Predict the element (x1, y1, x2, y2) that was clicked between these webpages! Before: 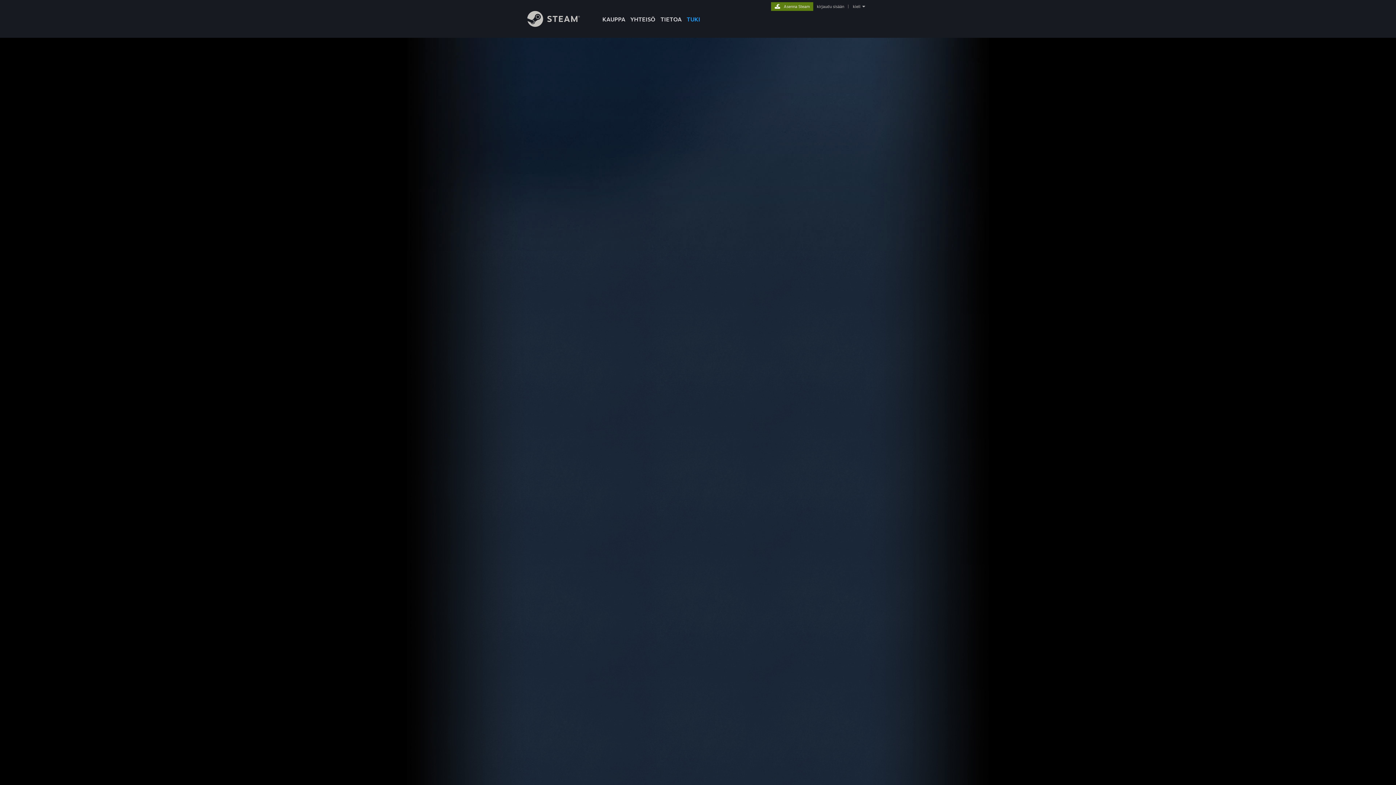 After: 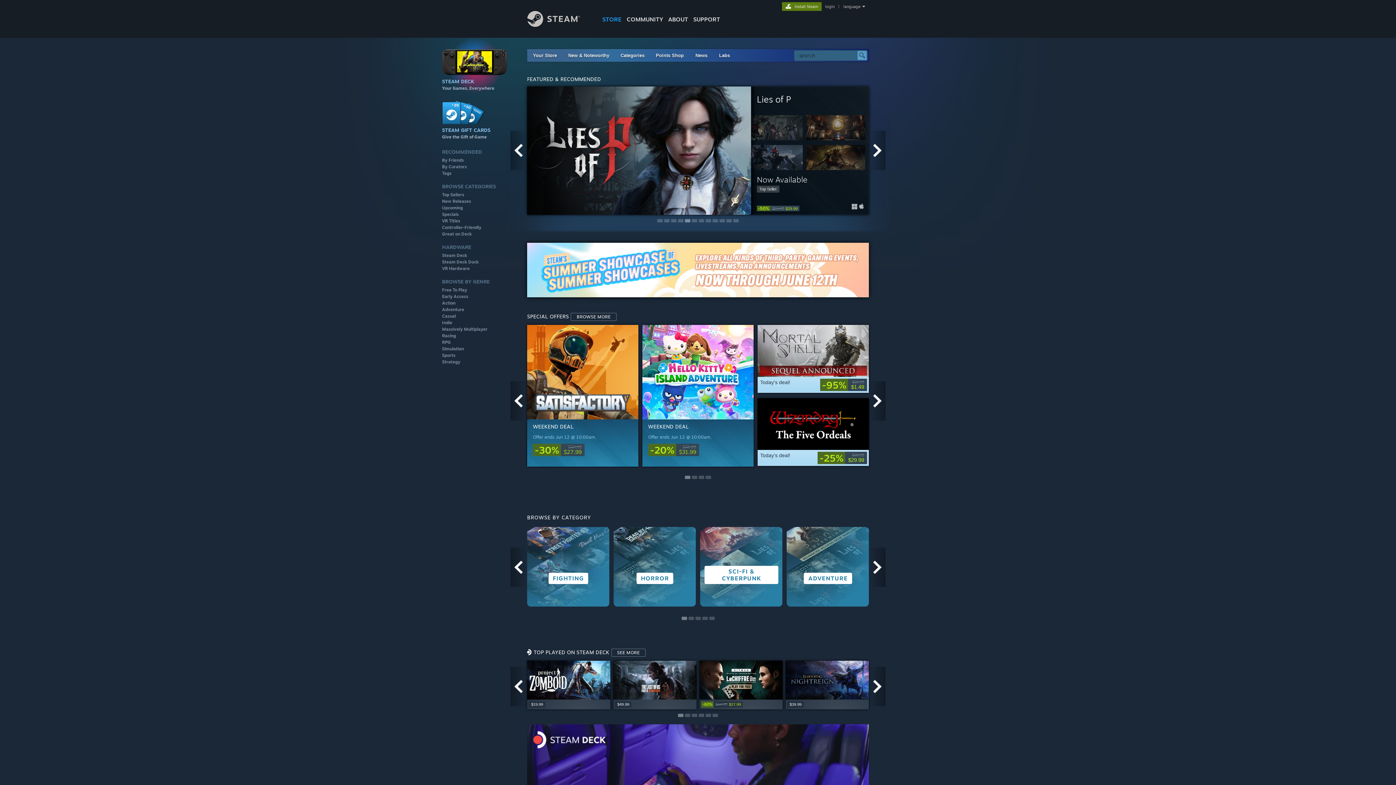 Action: bbox: (600, 0, 628, 24) label: KAUPPA